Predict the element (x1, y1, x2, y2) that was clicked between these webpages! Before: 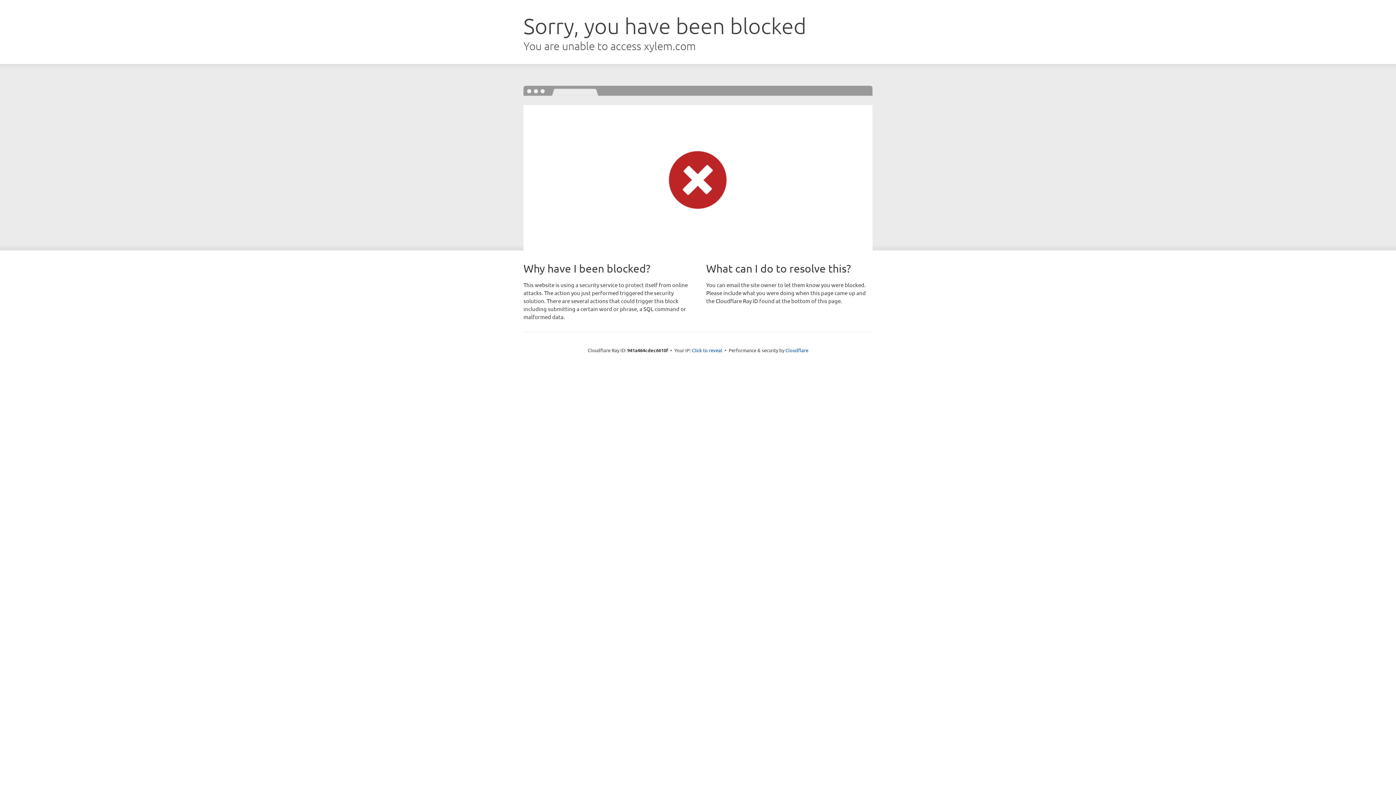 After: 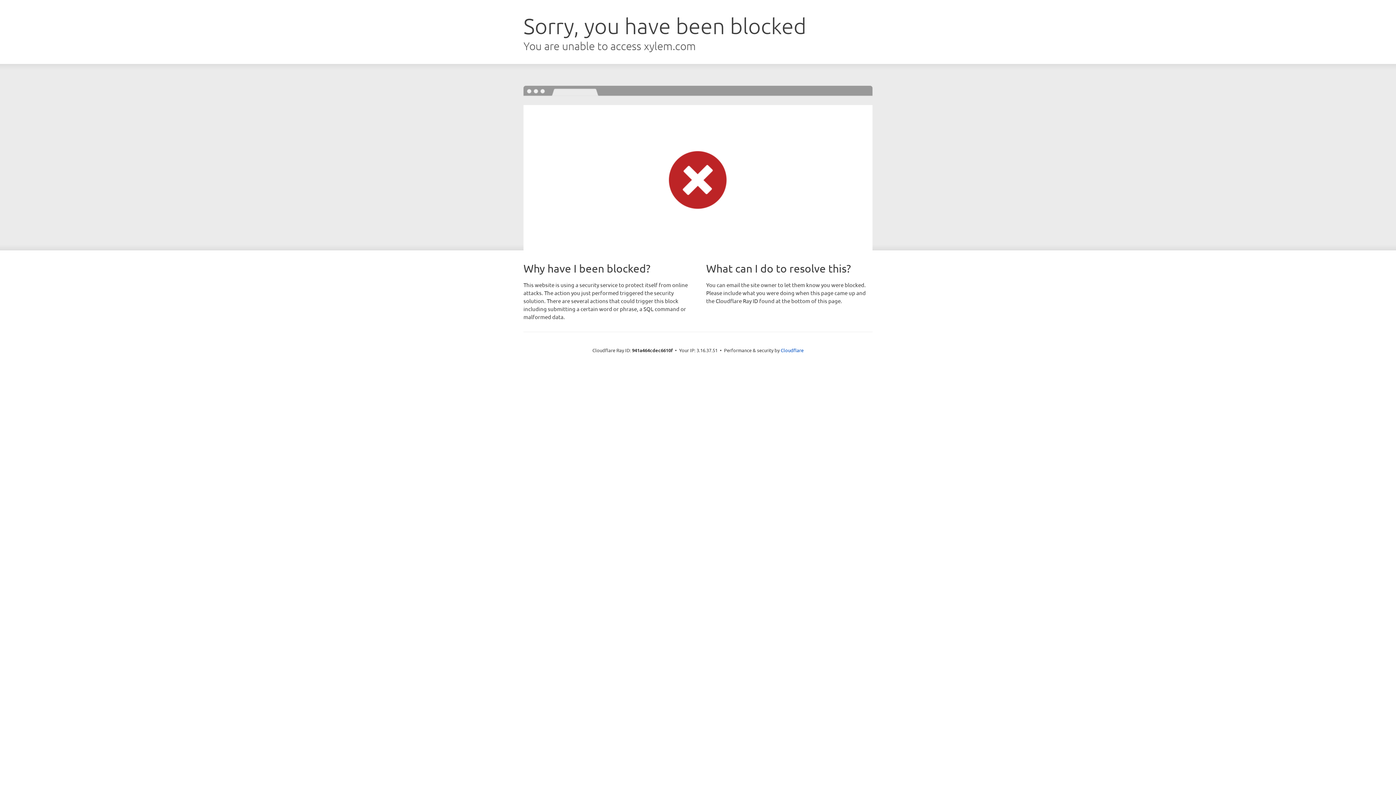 Action: bbox: (692, 346, 722, 353) label: Click to reveal